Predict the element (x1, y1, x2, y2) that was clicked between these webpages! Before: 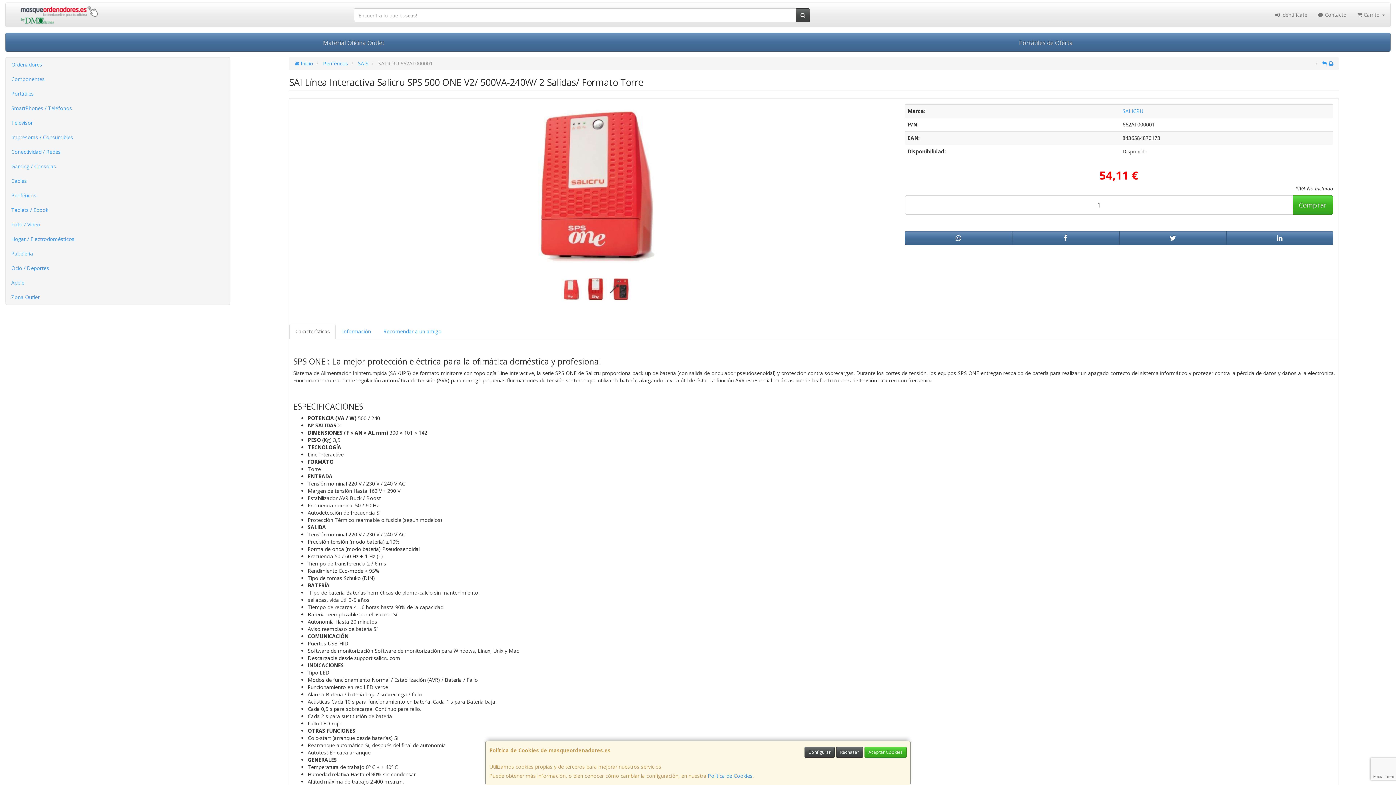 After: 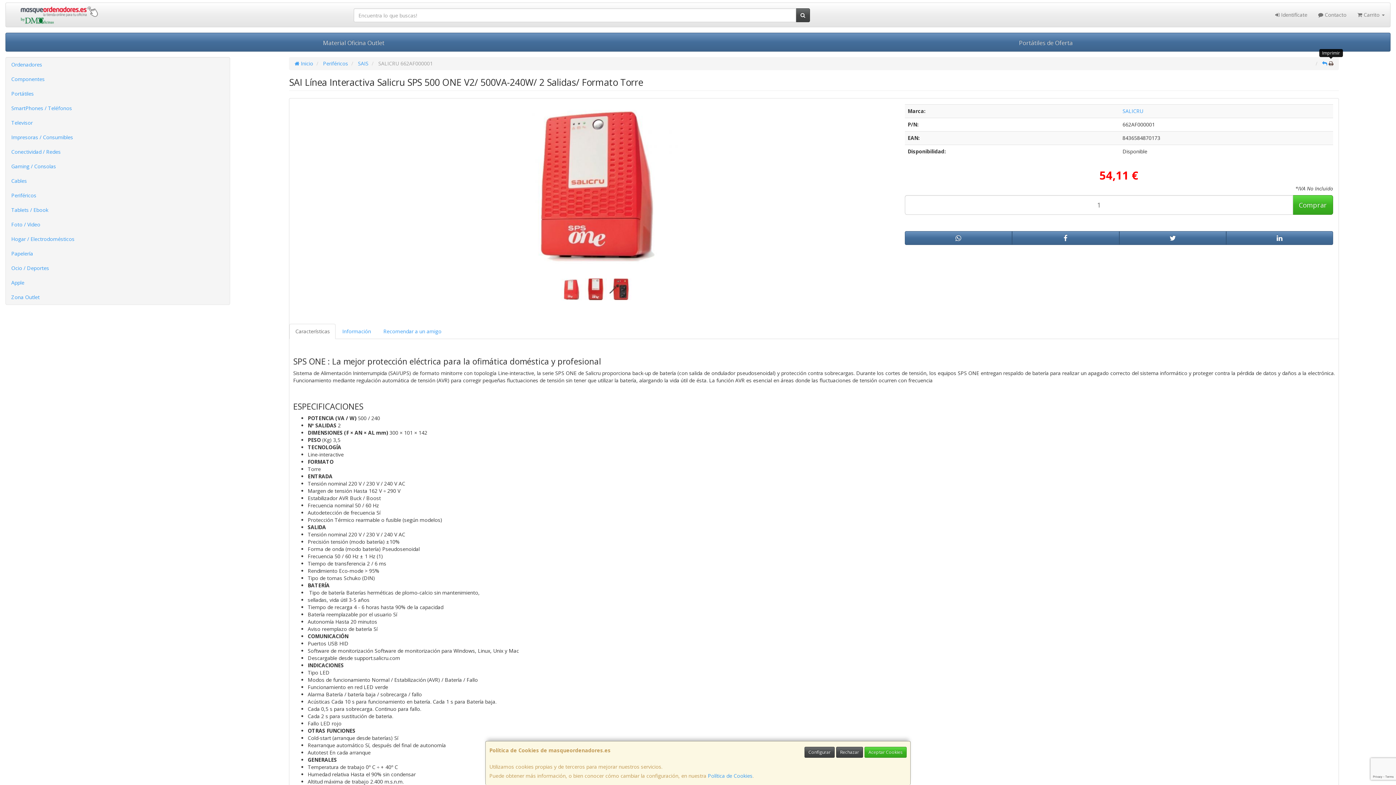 Action: bbox: (1329, 60, 1333, 66)